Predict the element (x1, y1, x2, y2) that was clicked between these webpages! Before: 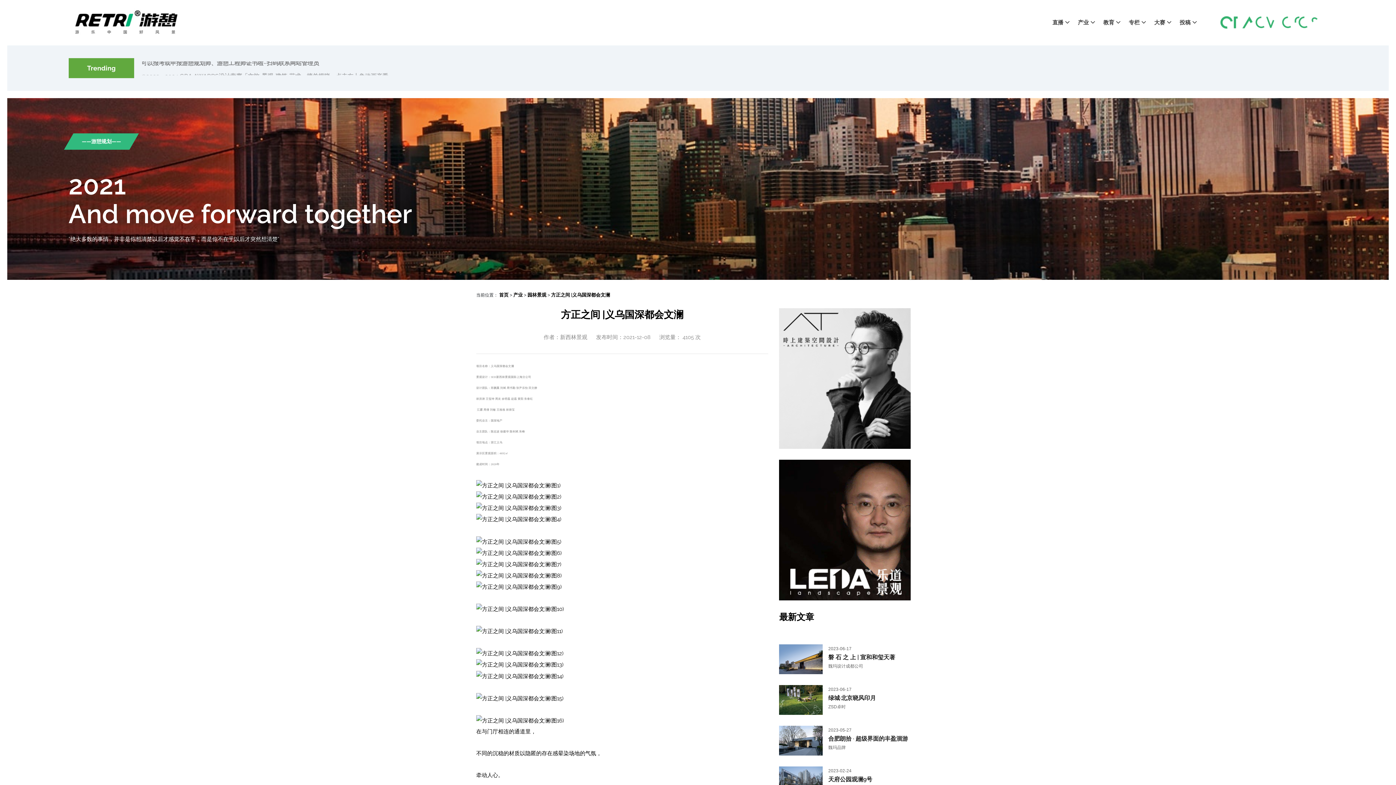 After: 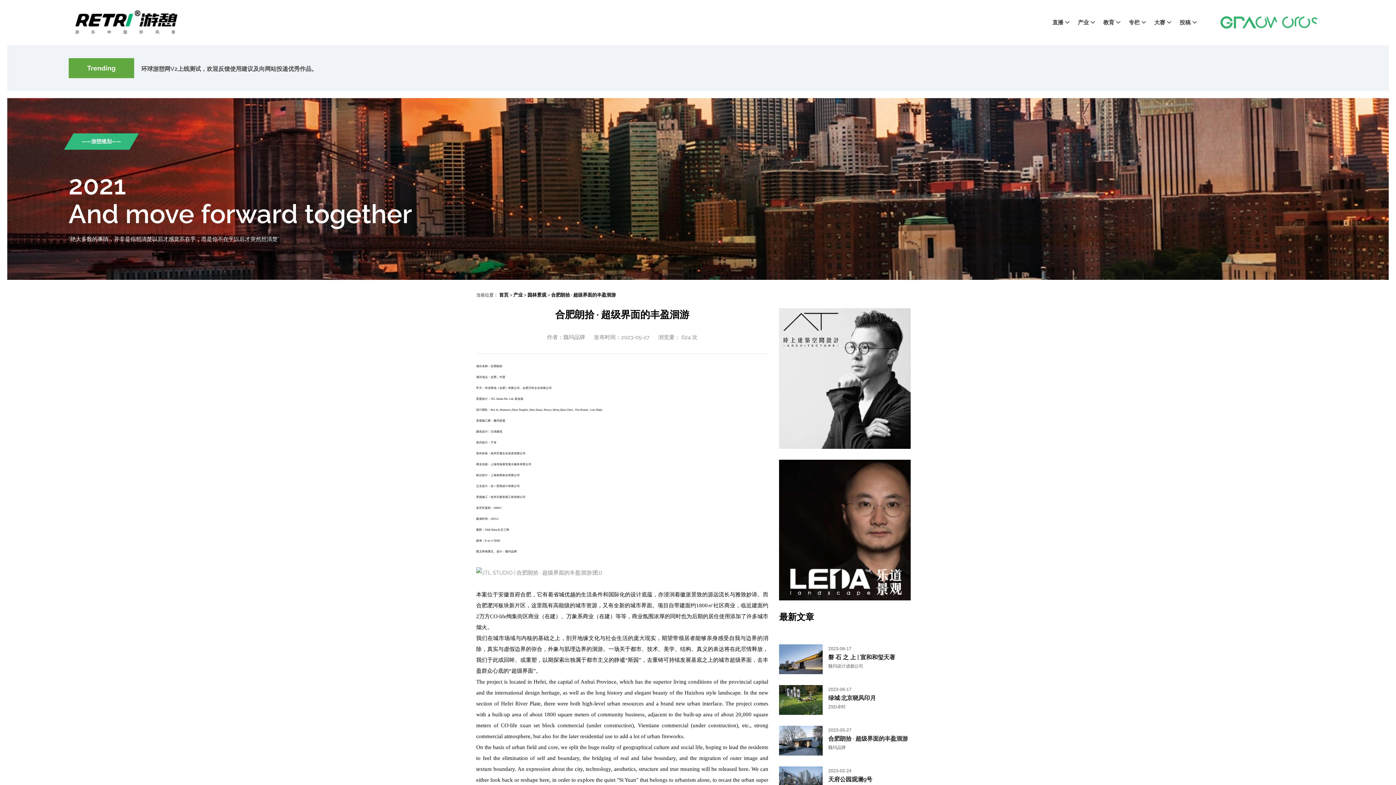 Action: bbox: (779, 737, 823, 743)